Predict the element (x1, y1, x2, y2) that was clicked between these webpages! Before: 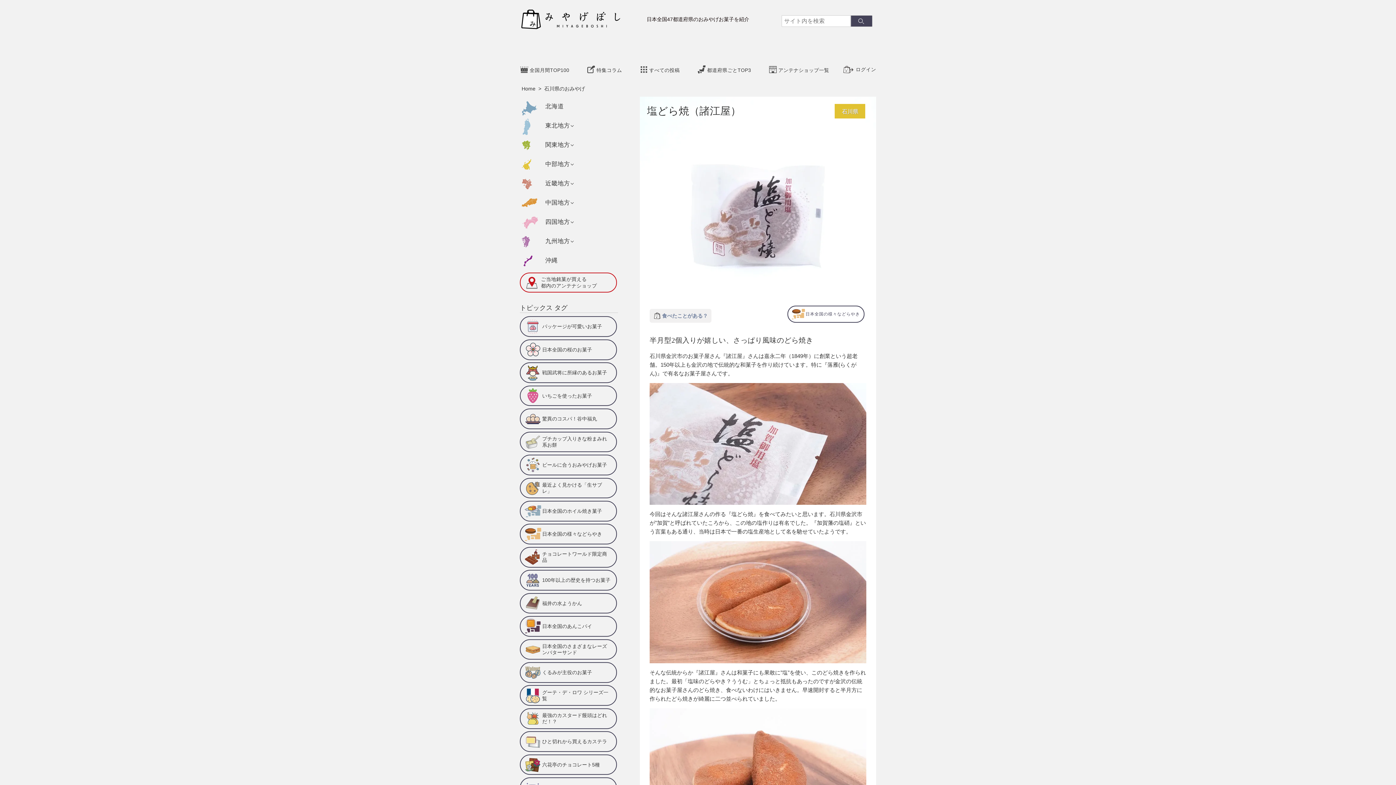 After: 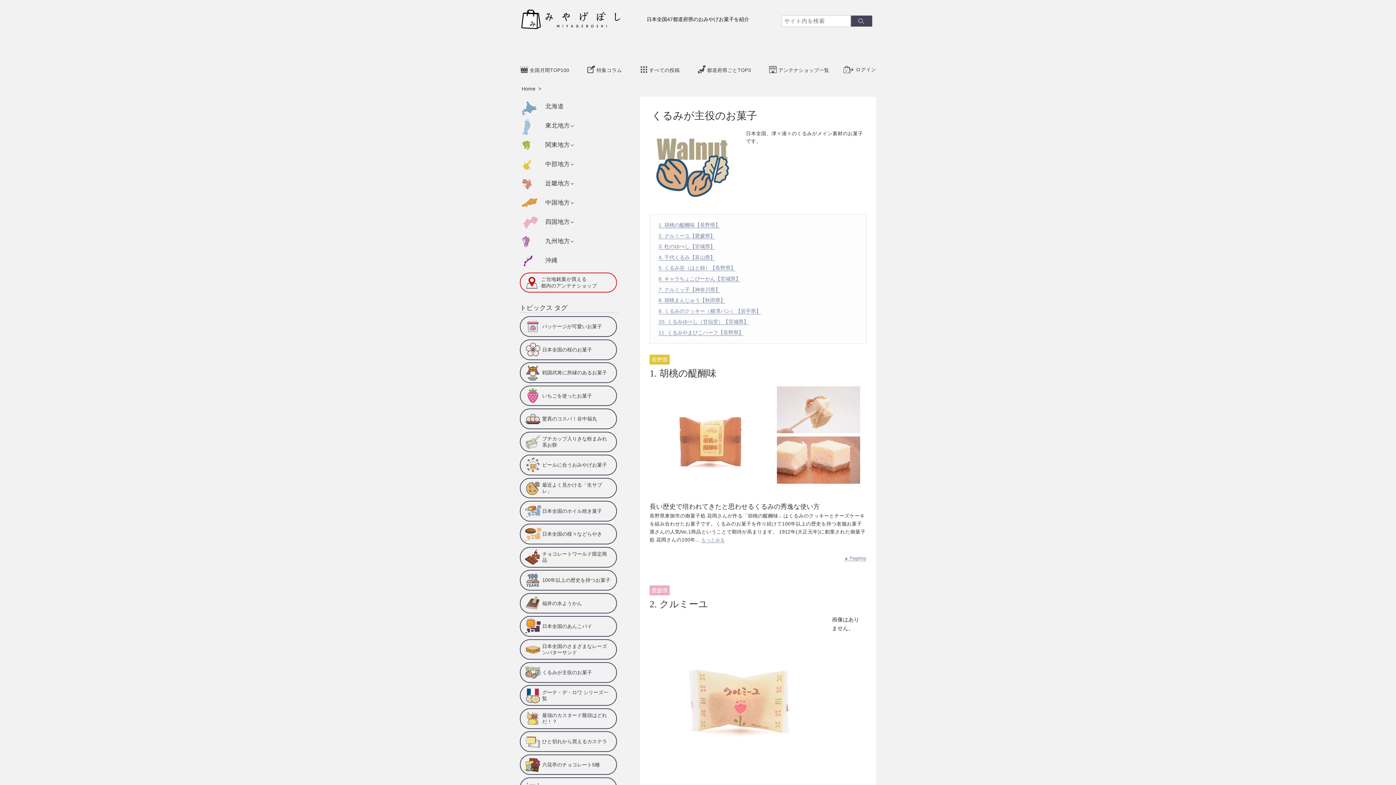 Action: label: くるみが主役のお菓子 bbox: (520, 662, 617, 683)